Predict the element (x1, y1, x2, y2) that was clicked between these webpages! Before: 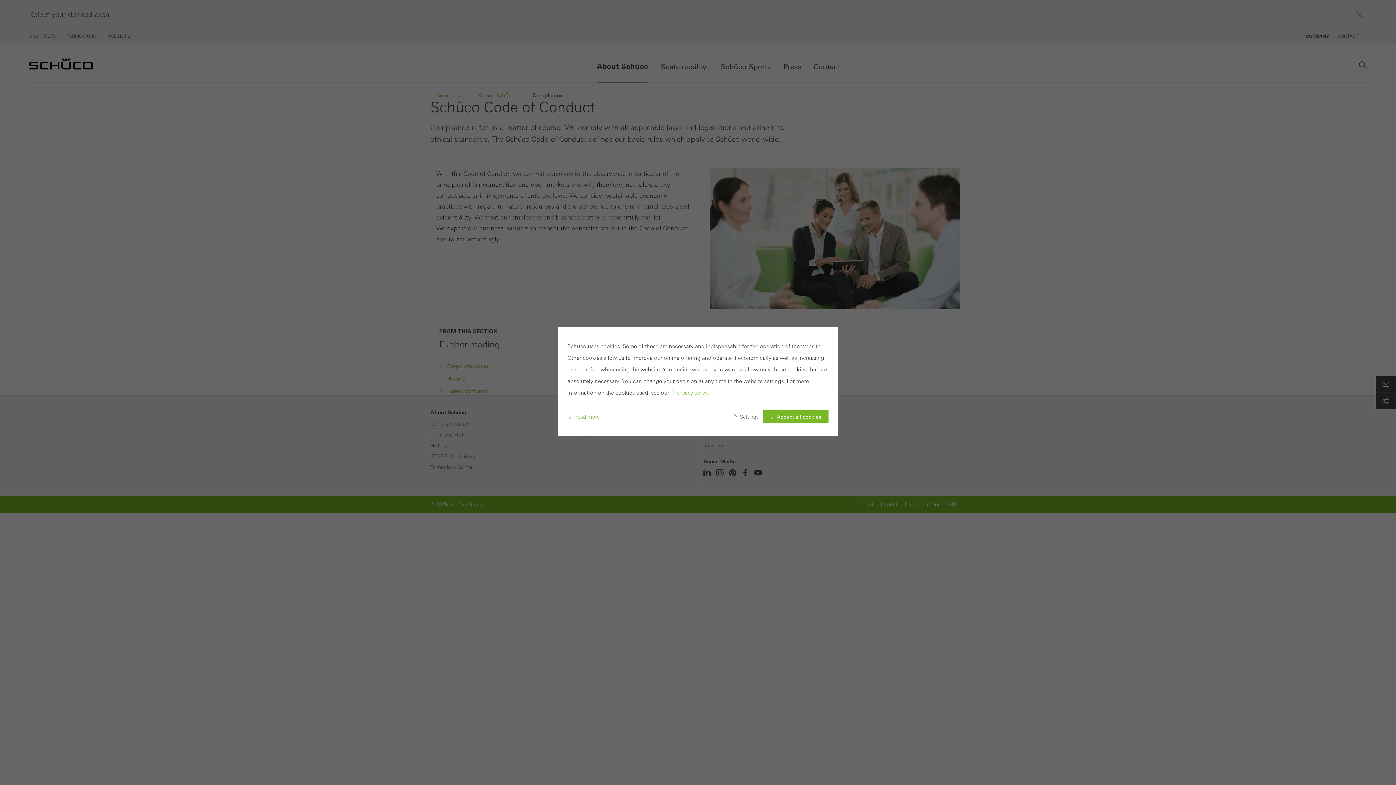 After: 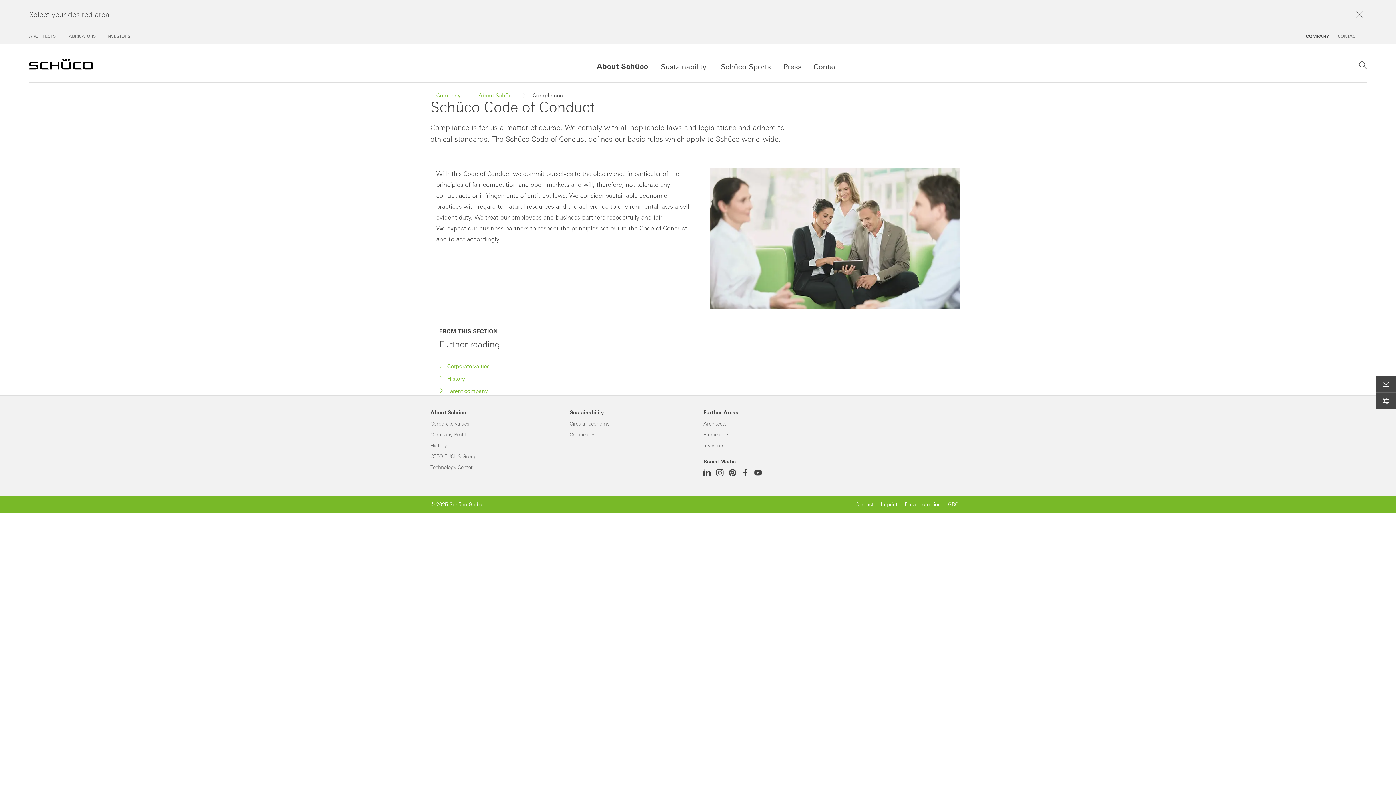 Action: label: Accept all cookies bbox: (763, 410, 828, 423)